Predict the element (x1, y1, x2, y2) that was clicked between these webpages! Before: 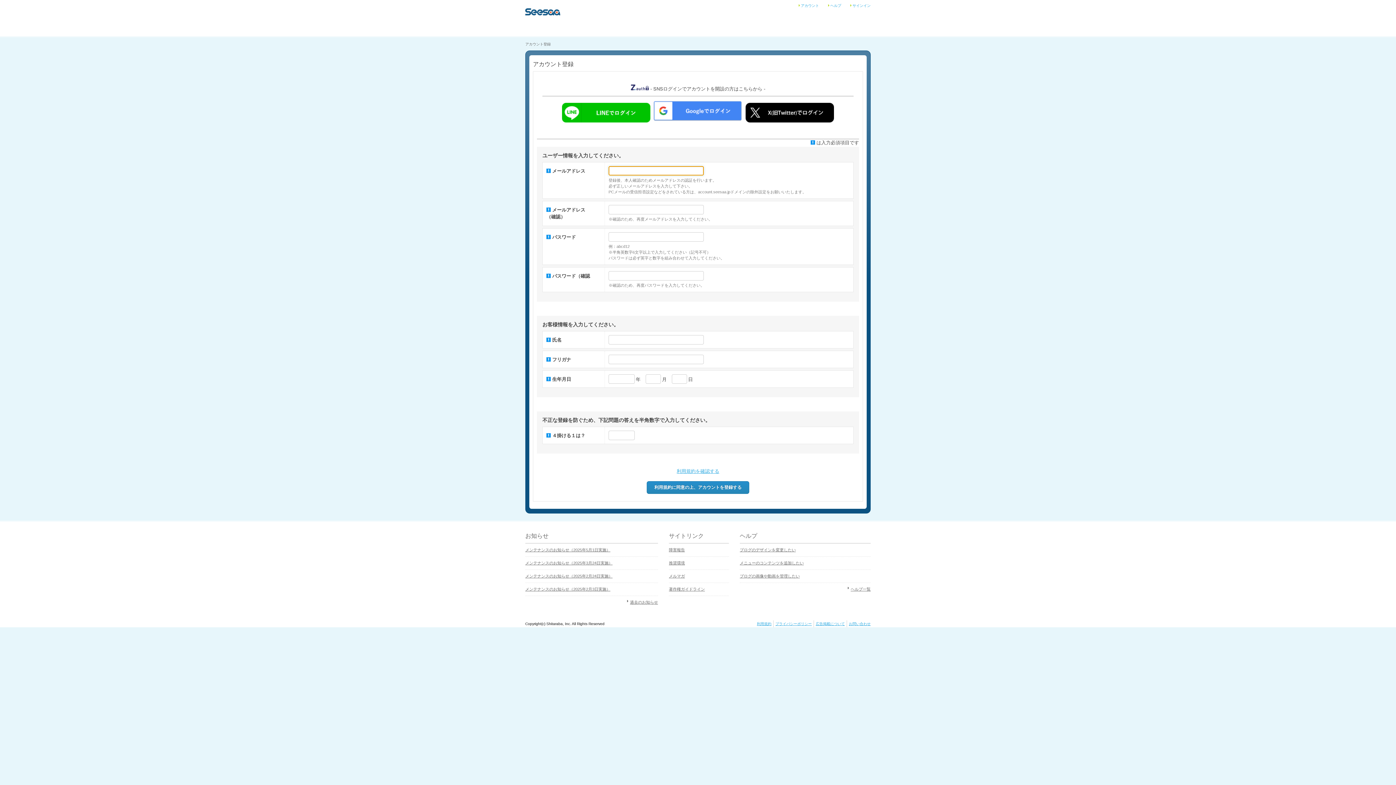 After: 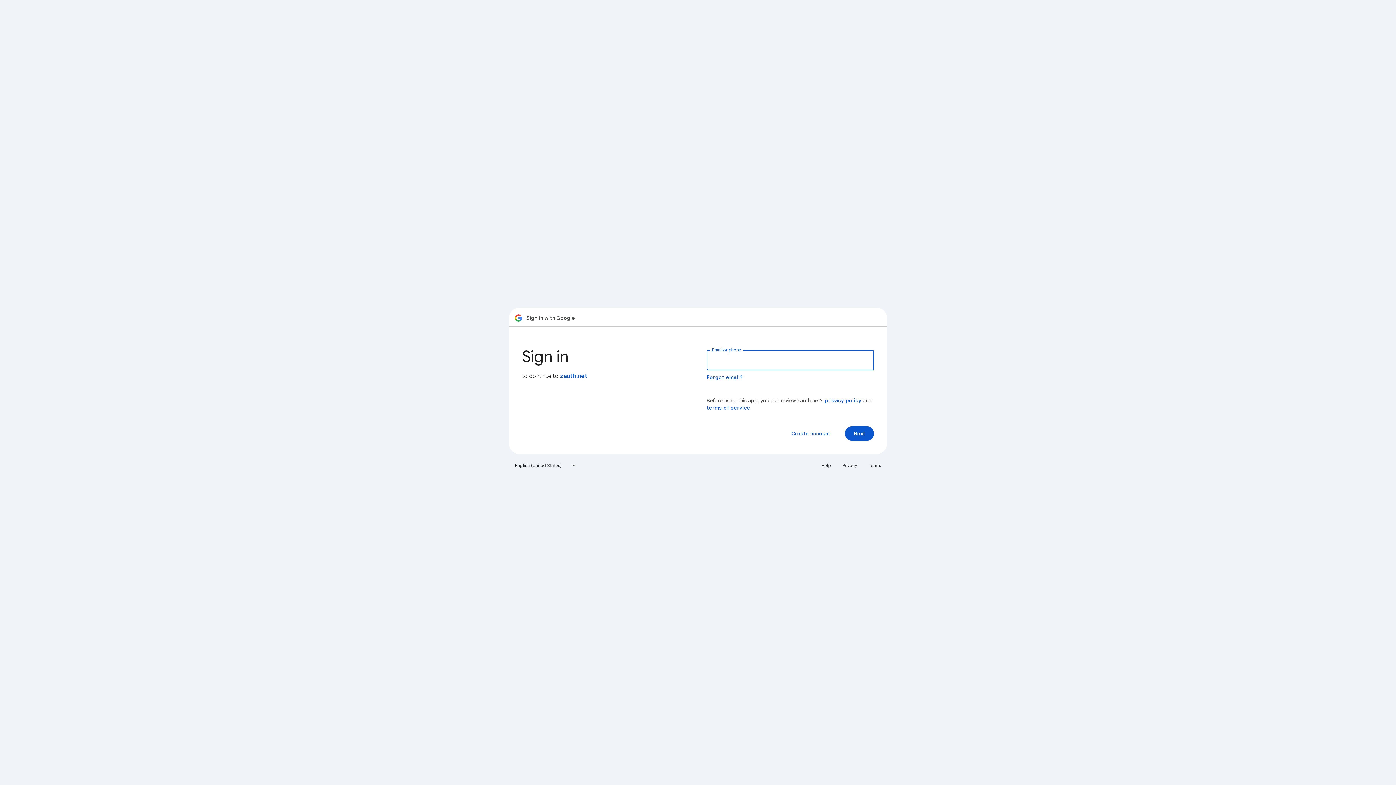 Action: bbox: (652, 118, 744, 123)